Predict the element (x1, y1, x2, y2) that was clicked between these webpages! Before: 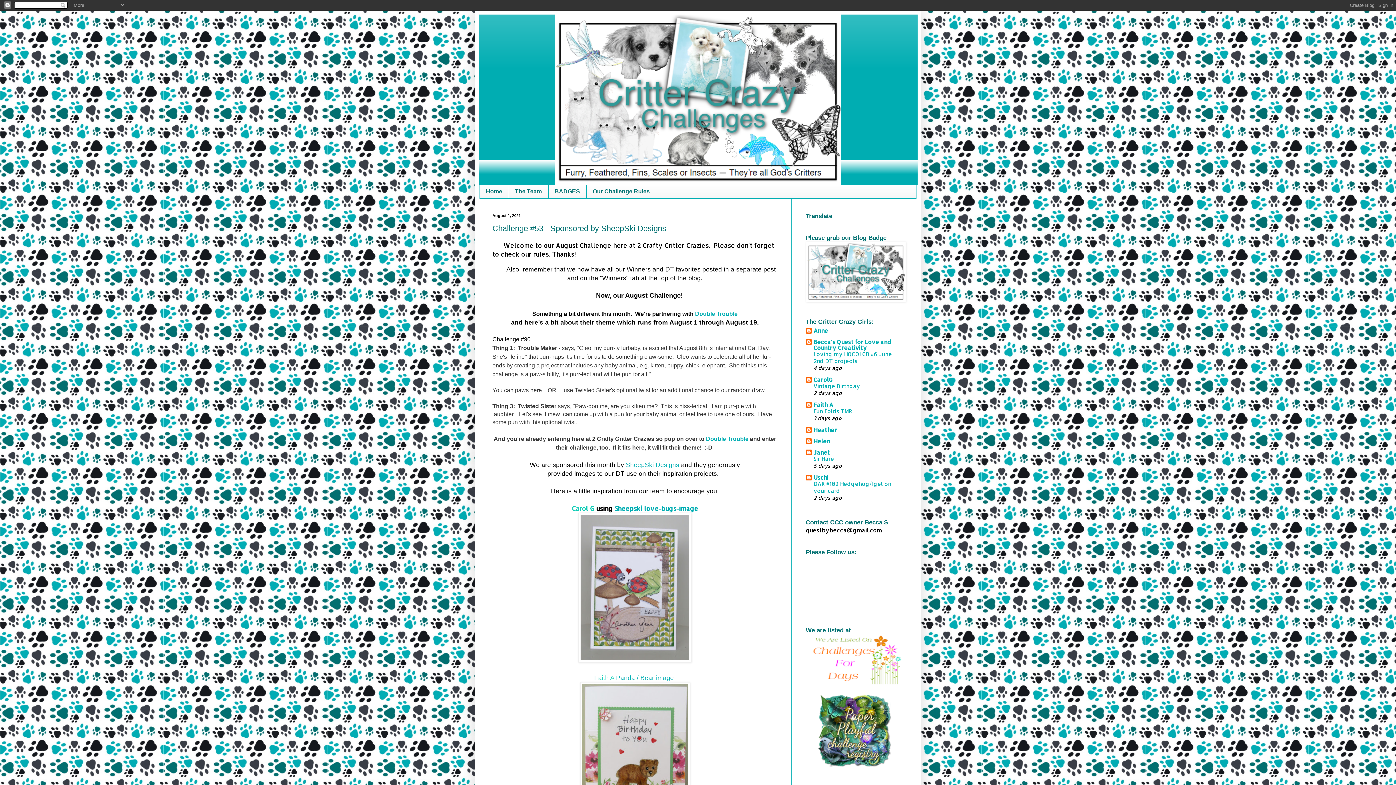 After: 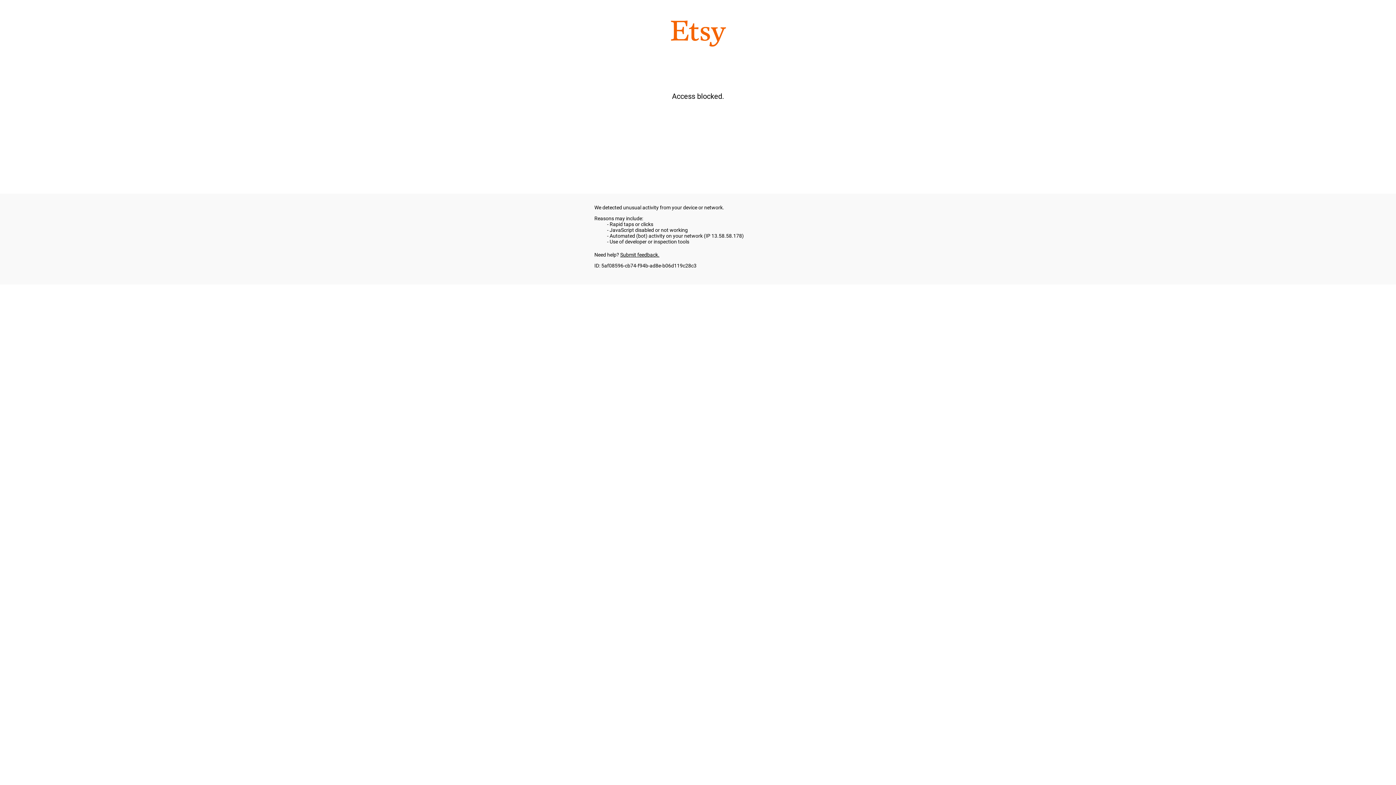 Action: label: Panda / Bear image  bbox: (616, 674, 675, 681)